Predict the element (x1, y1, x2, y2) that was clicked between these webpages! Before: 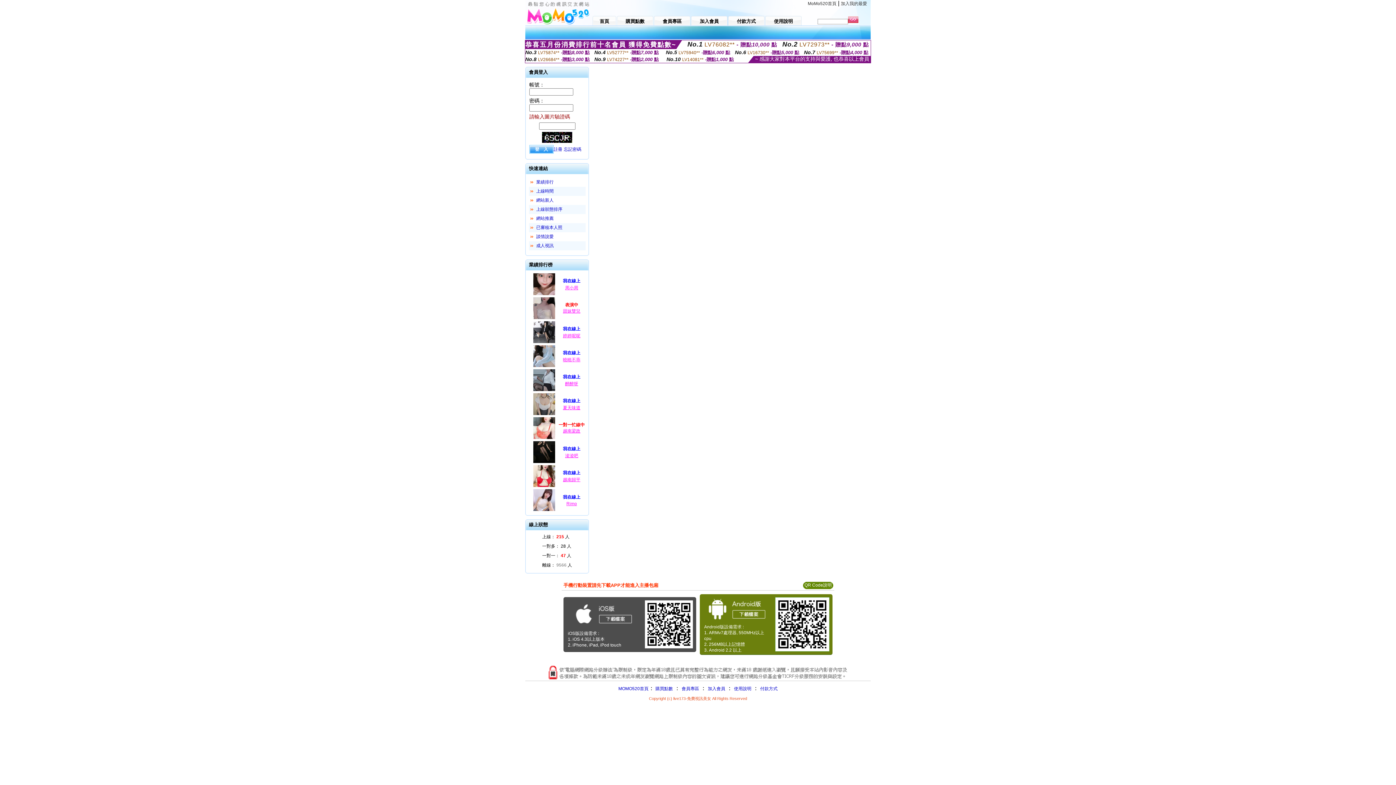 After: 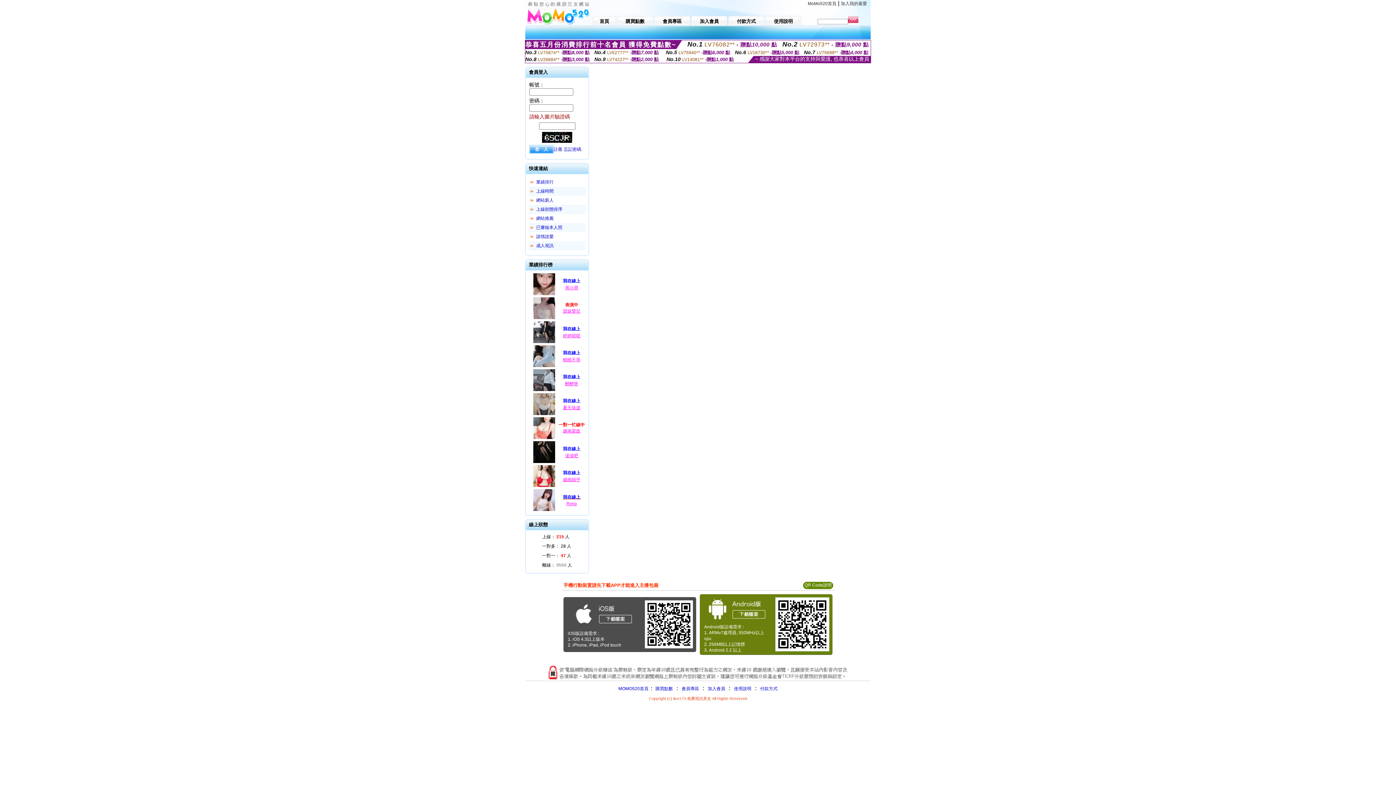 Action: label: 我在線上 bbox: (556, 493, 587, 501)